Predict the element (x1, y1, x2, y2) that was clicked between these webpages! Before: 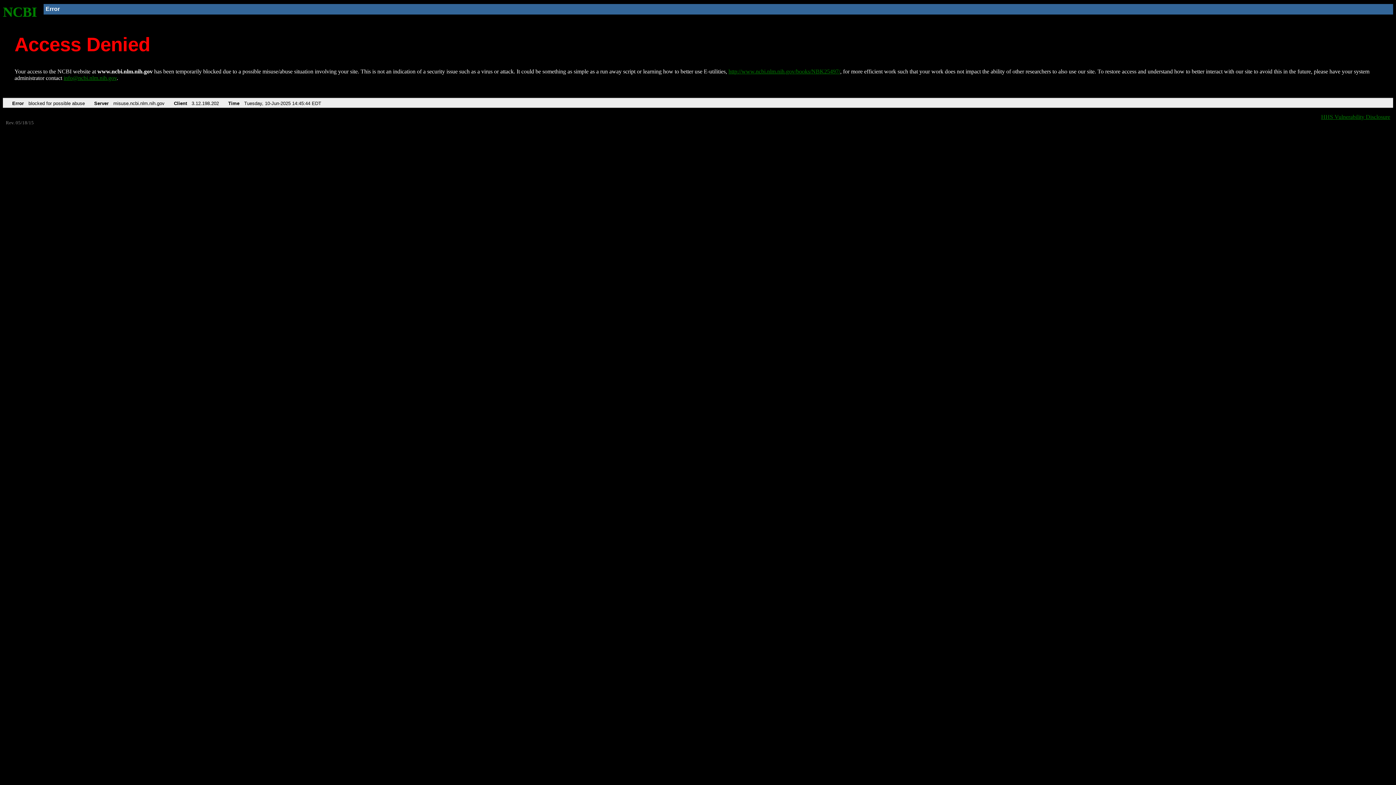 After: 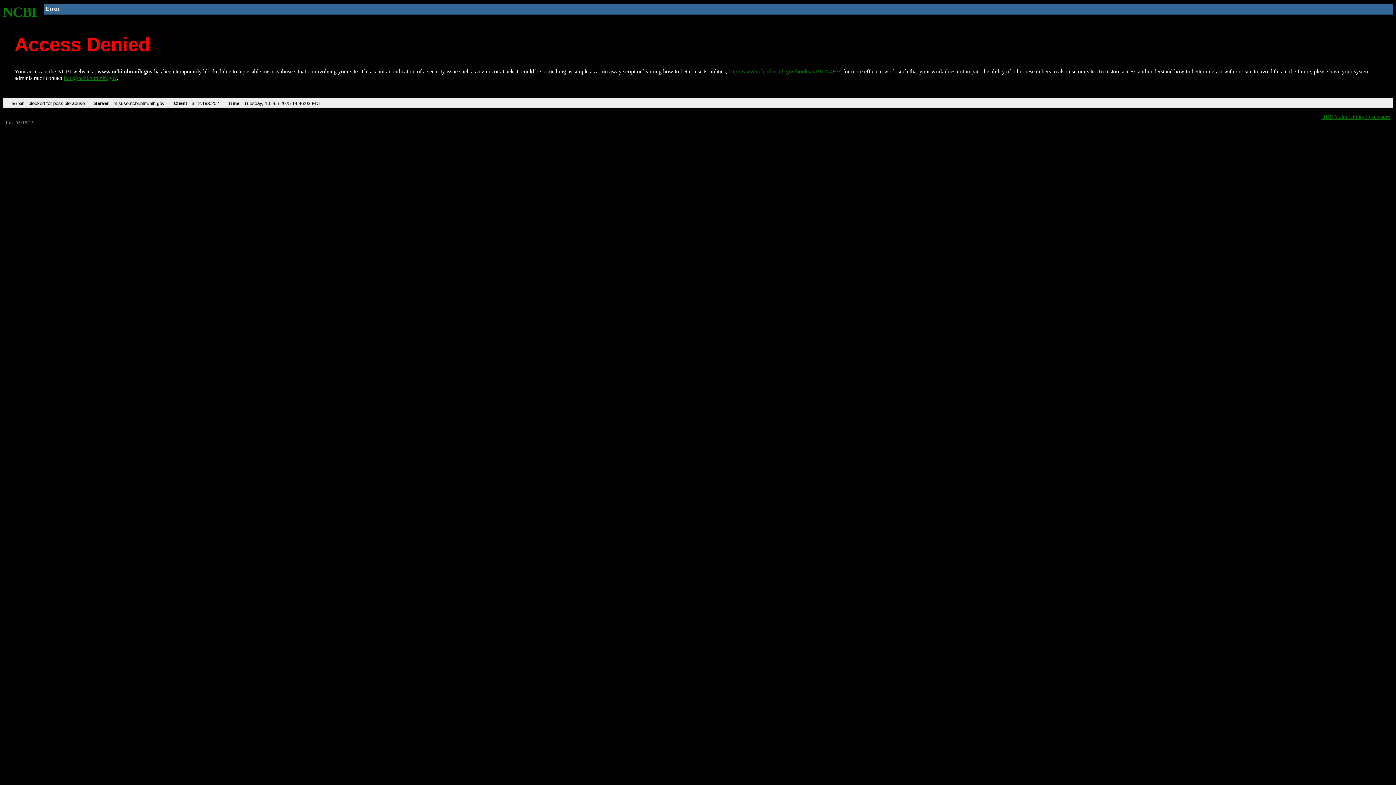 Action: bbox: (728, 68, 840, 74) label: http://www.ncbi.nlm.nih.gov/books/NBK25497/